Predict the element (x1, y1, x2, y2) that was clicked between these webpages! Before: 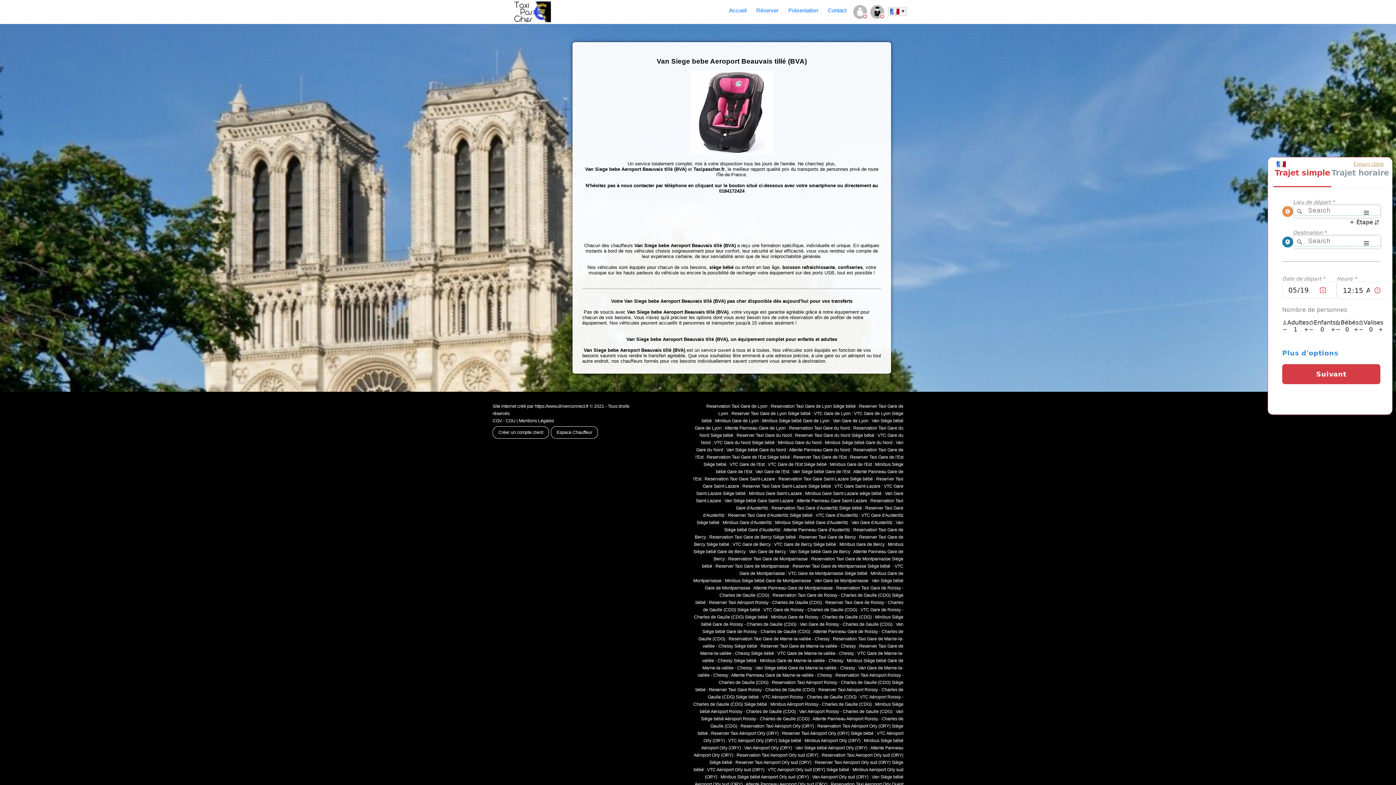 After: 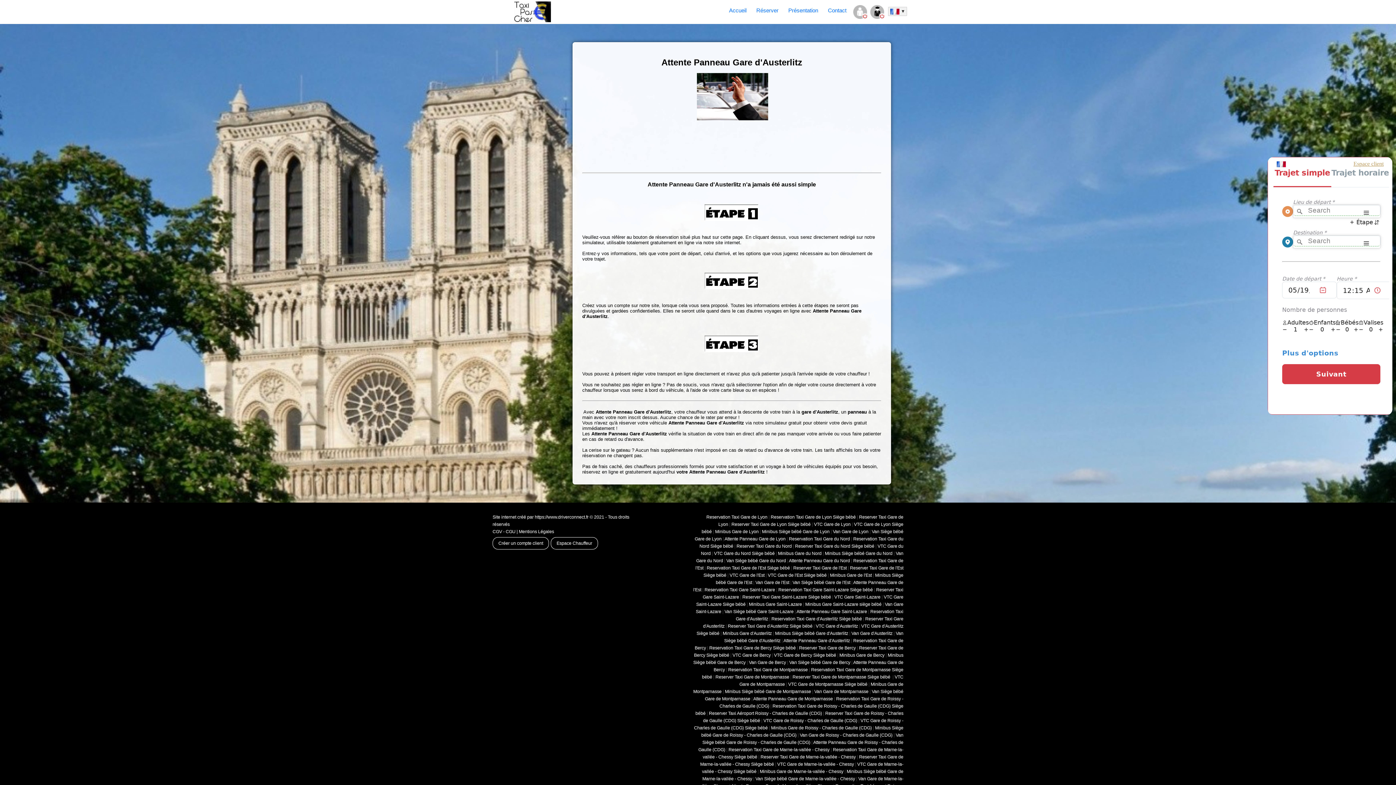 Action: label: Attente Panneau Gare d'Austerlitz bbox: (783, 527, 850, 532)